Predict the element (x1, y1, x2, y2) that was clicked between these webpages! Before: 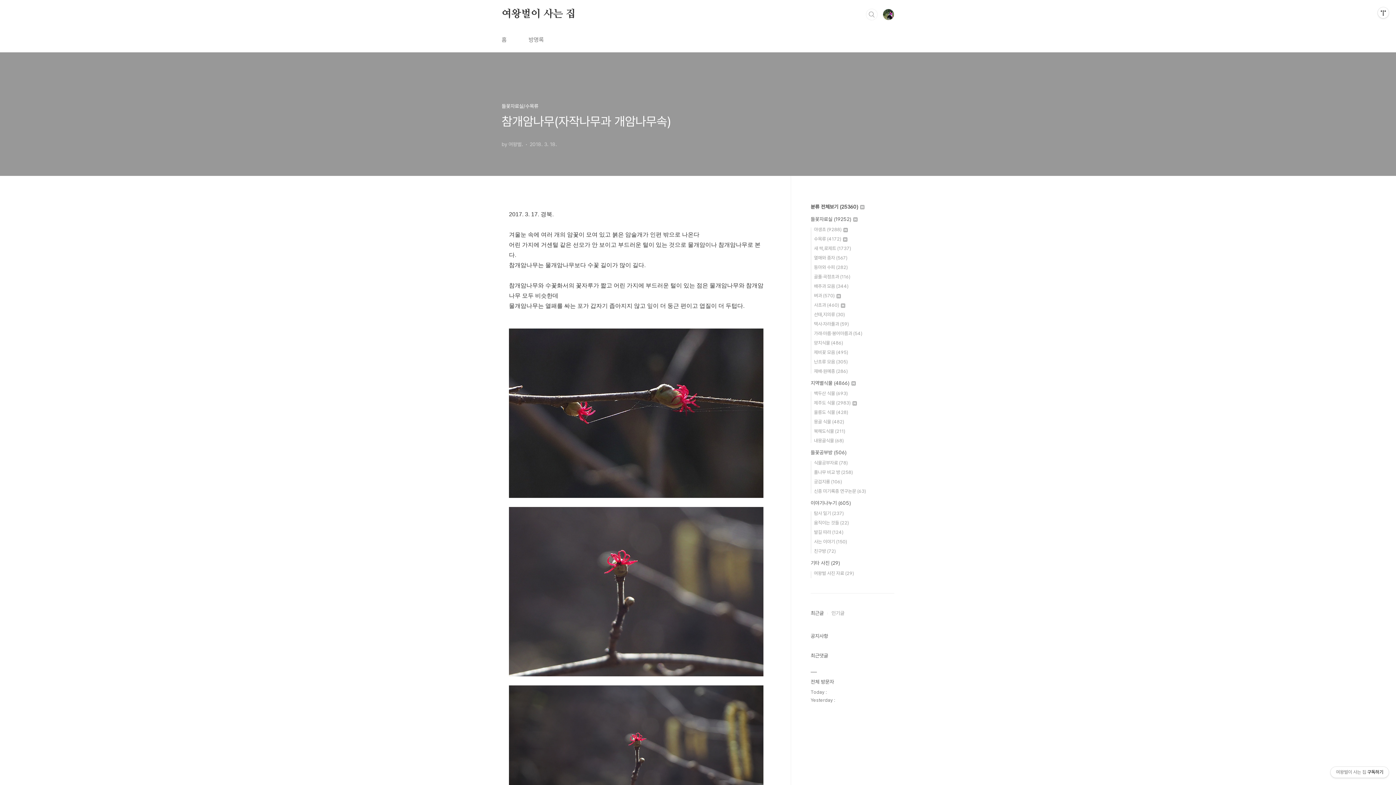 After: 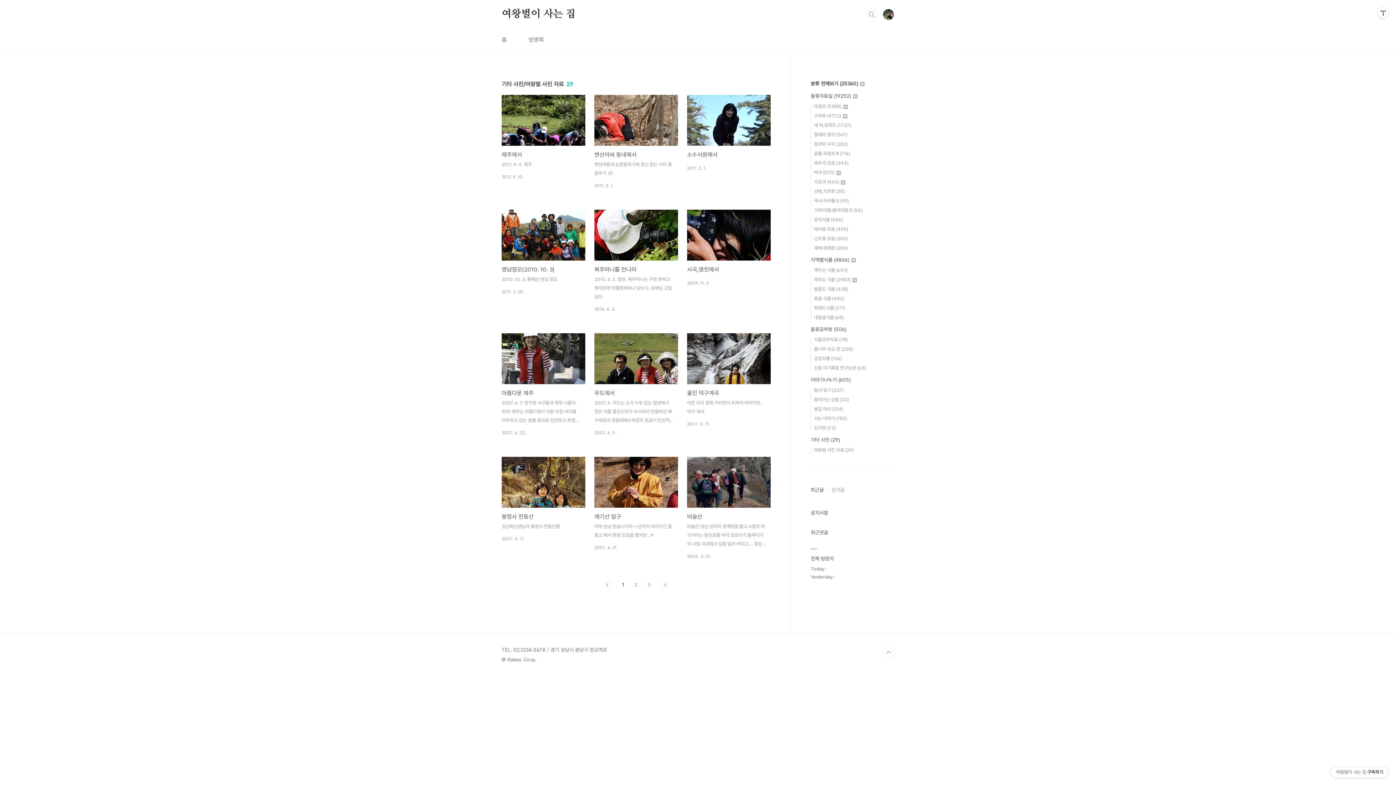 Action: label: 여왕벌 사진 자료 (29) bbox: (814, 570, 854, 576)